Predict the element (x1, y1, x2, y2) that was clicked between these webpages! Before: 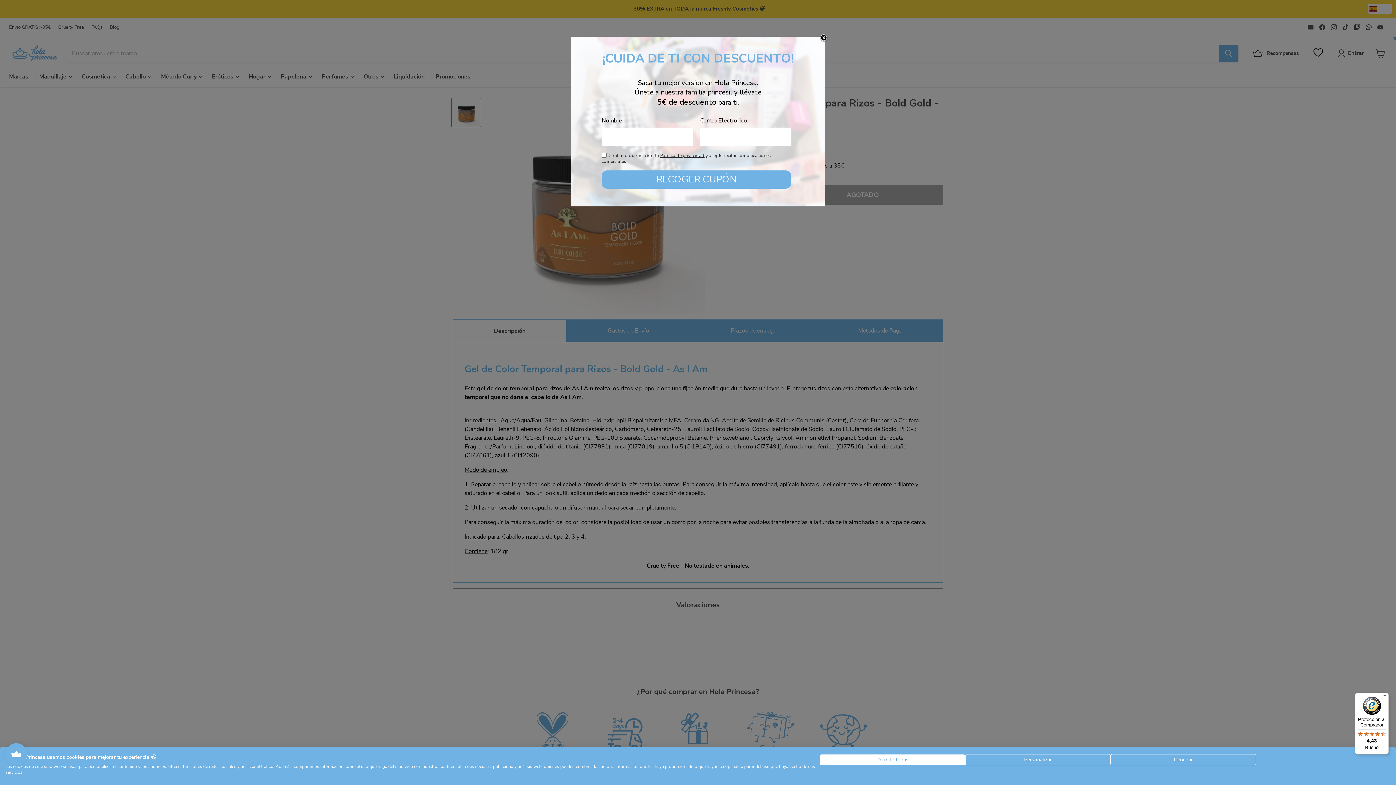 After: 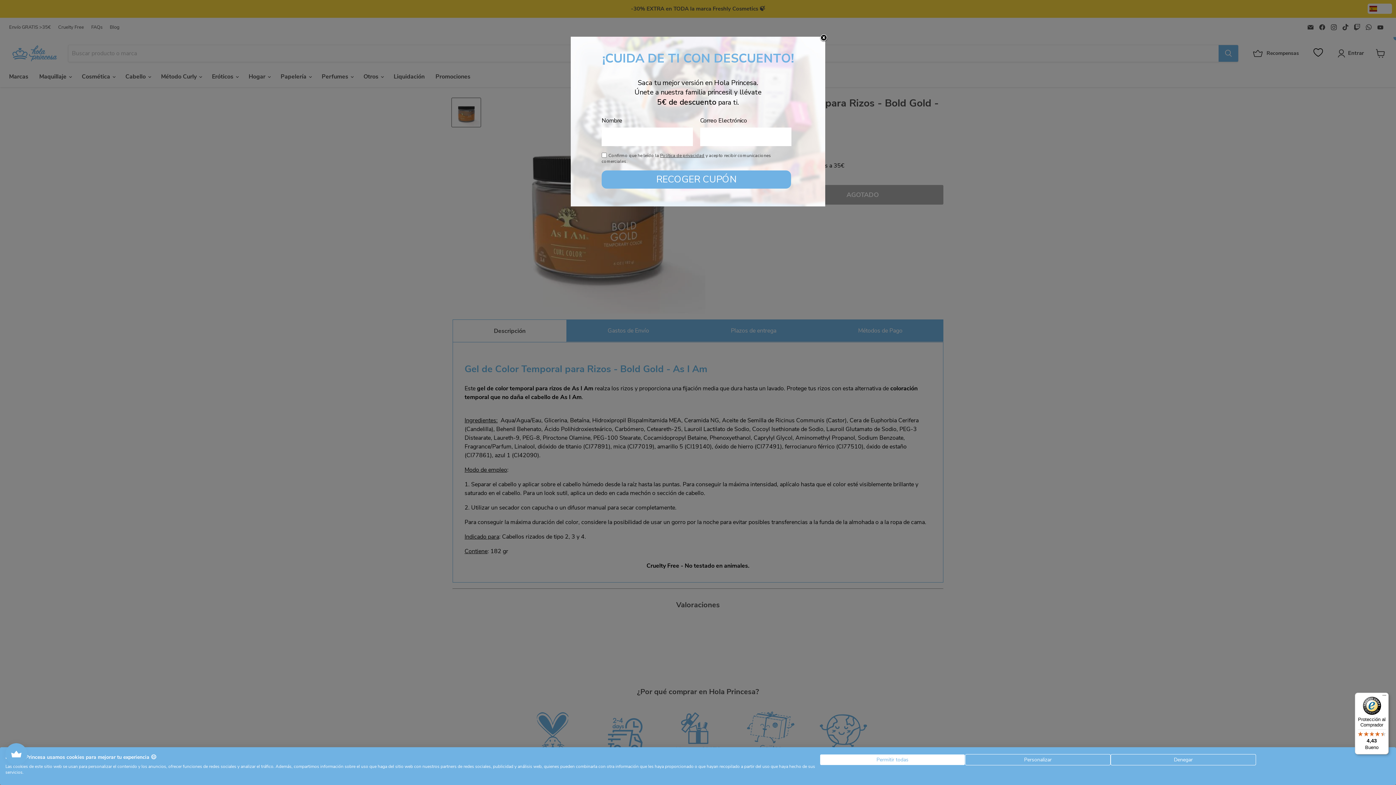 Action: label: Protección al Comprador

4,43

Bueno bbox: (1355, 693, 1389, 754)